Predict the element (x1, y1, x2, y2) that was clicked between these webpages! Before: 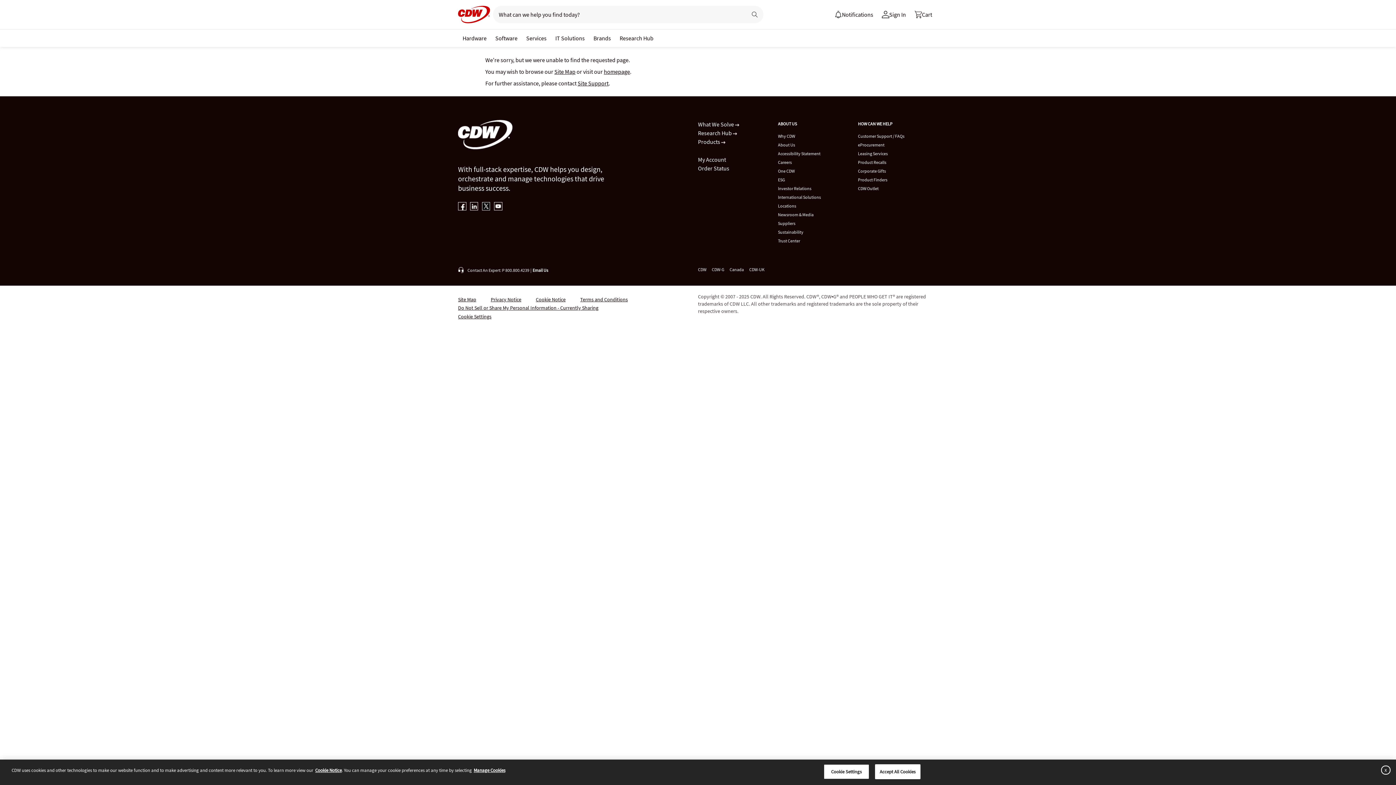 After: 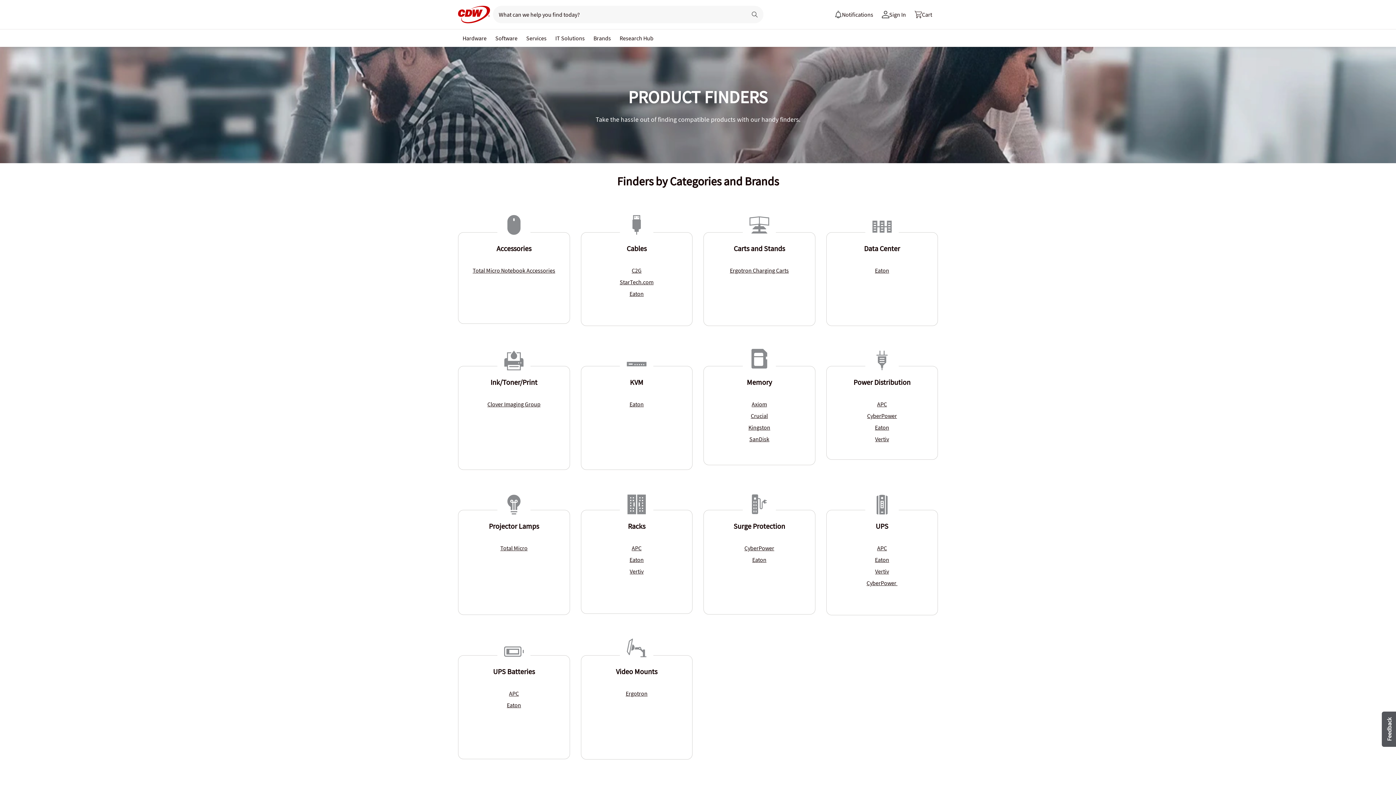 Action: bbox: (858, 177, 887, 182) label: Product Finders